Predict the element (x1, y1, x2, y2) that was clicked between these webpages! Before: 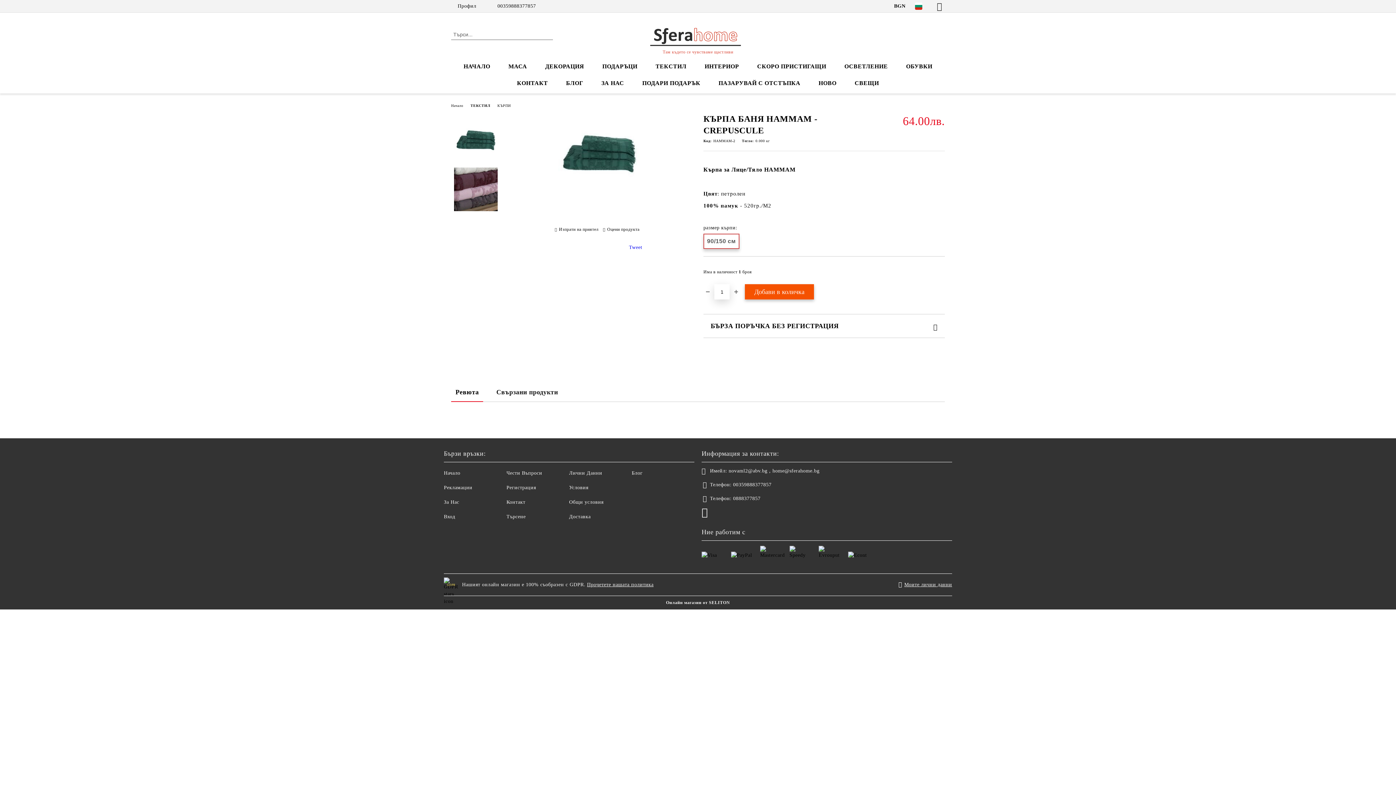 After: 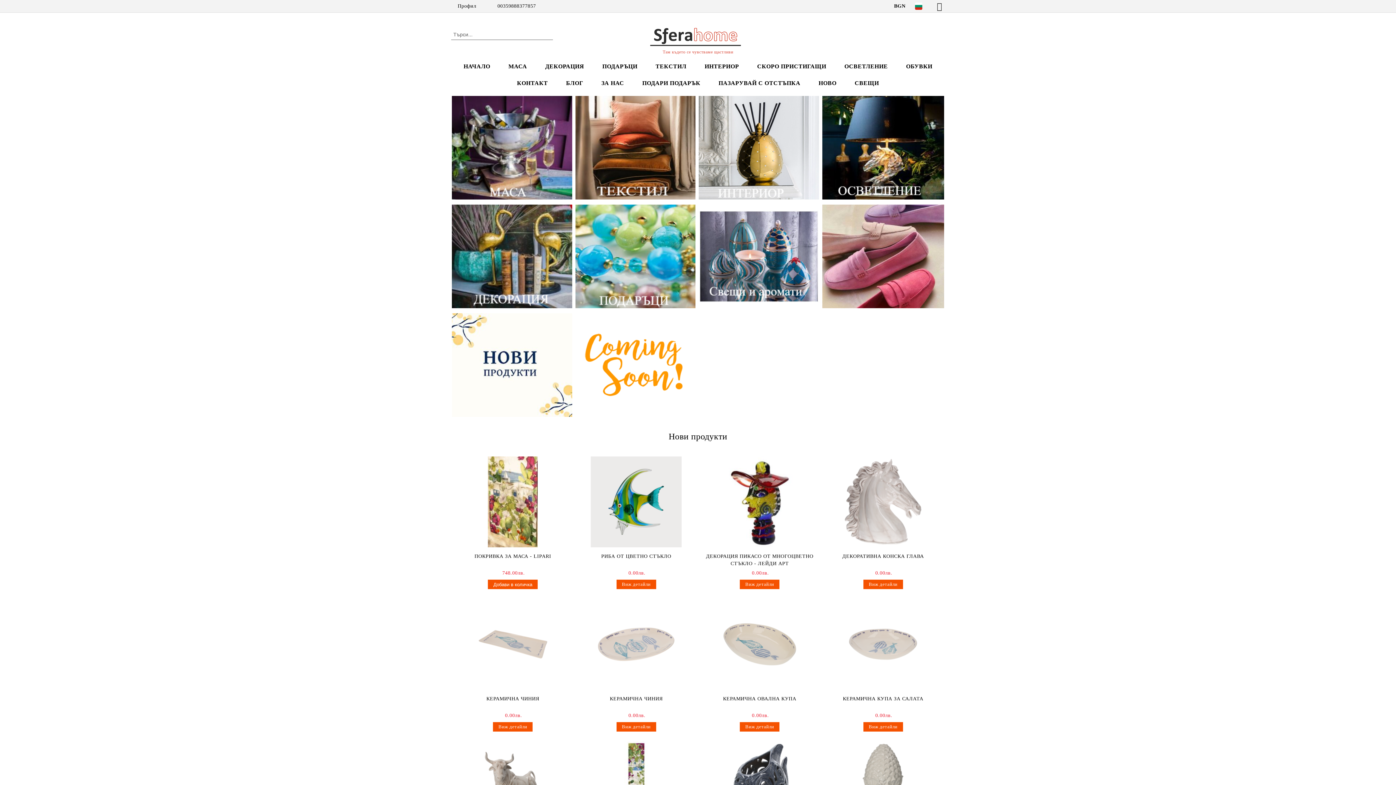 Action: label: Начало bbox: (444, 470, 460, 476)